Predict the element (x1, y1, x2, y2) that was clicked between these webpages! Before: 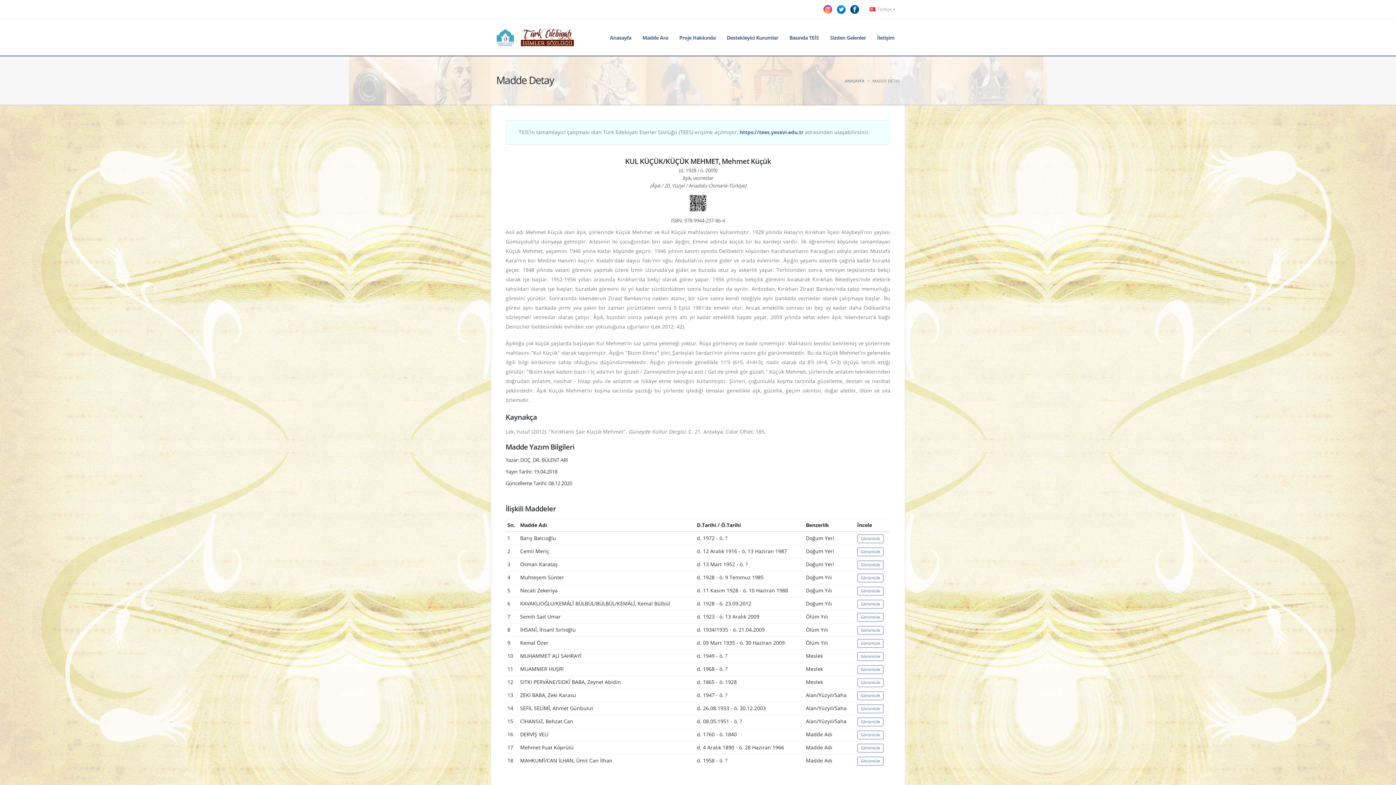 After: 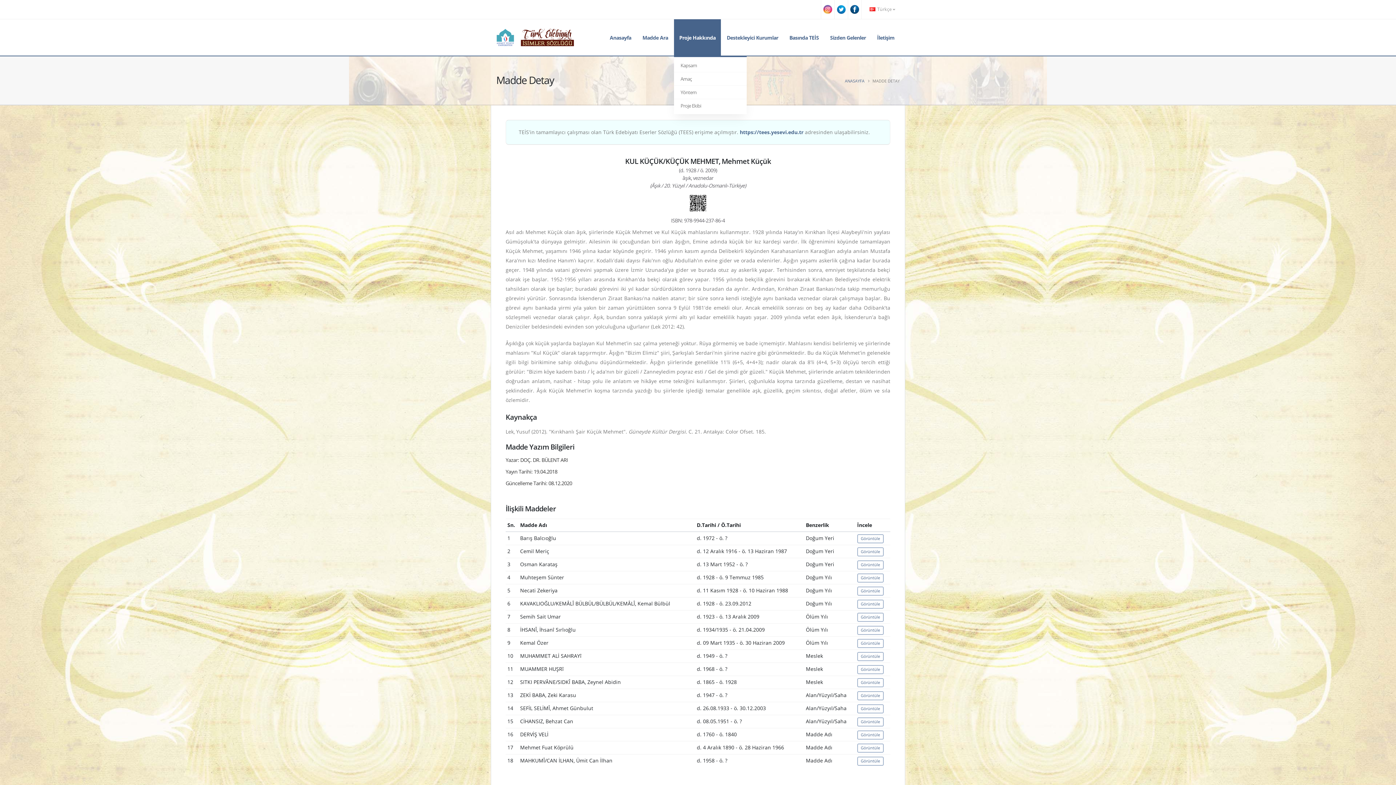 Action: label: Proje Hakkında bbox: (674, 19, 721, 56)